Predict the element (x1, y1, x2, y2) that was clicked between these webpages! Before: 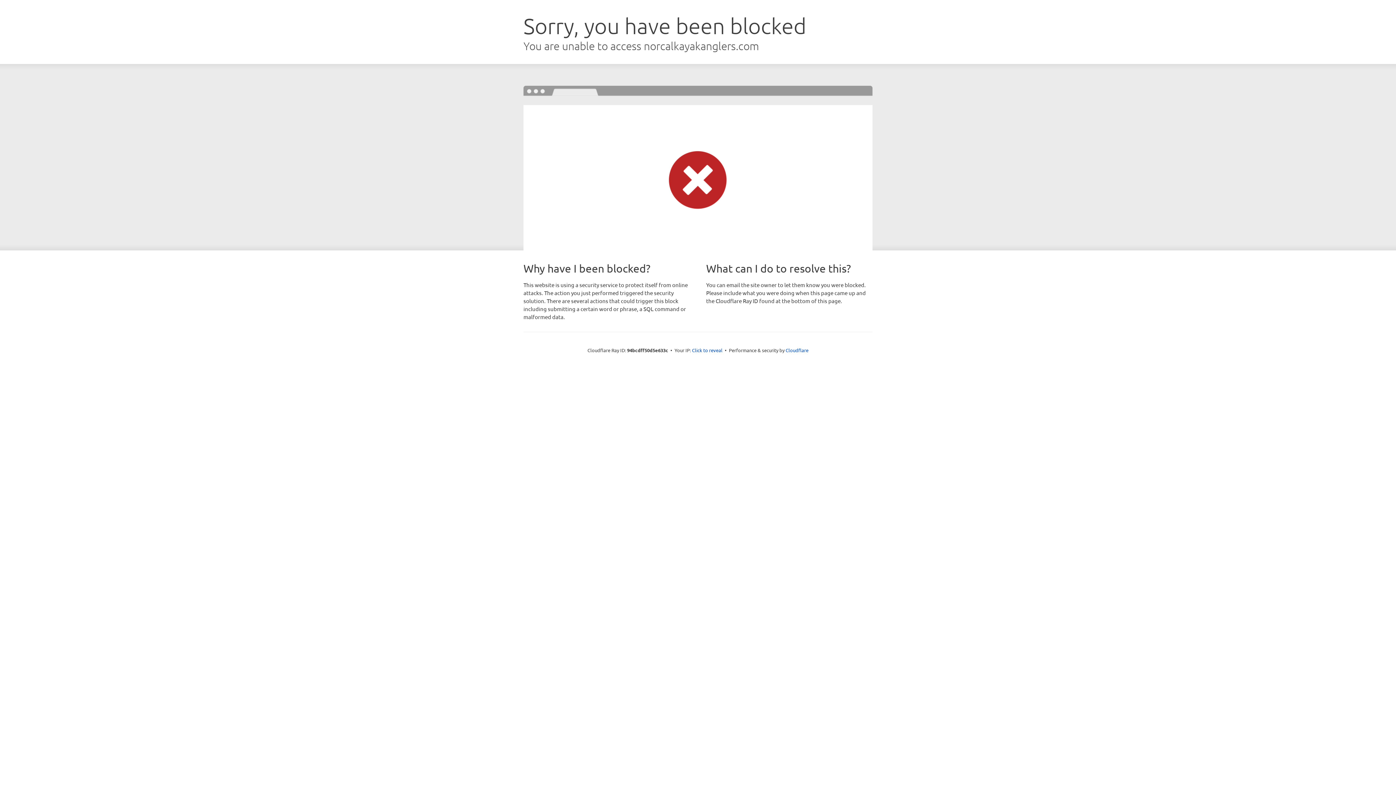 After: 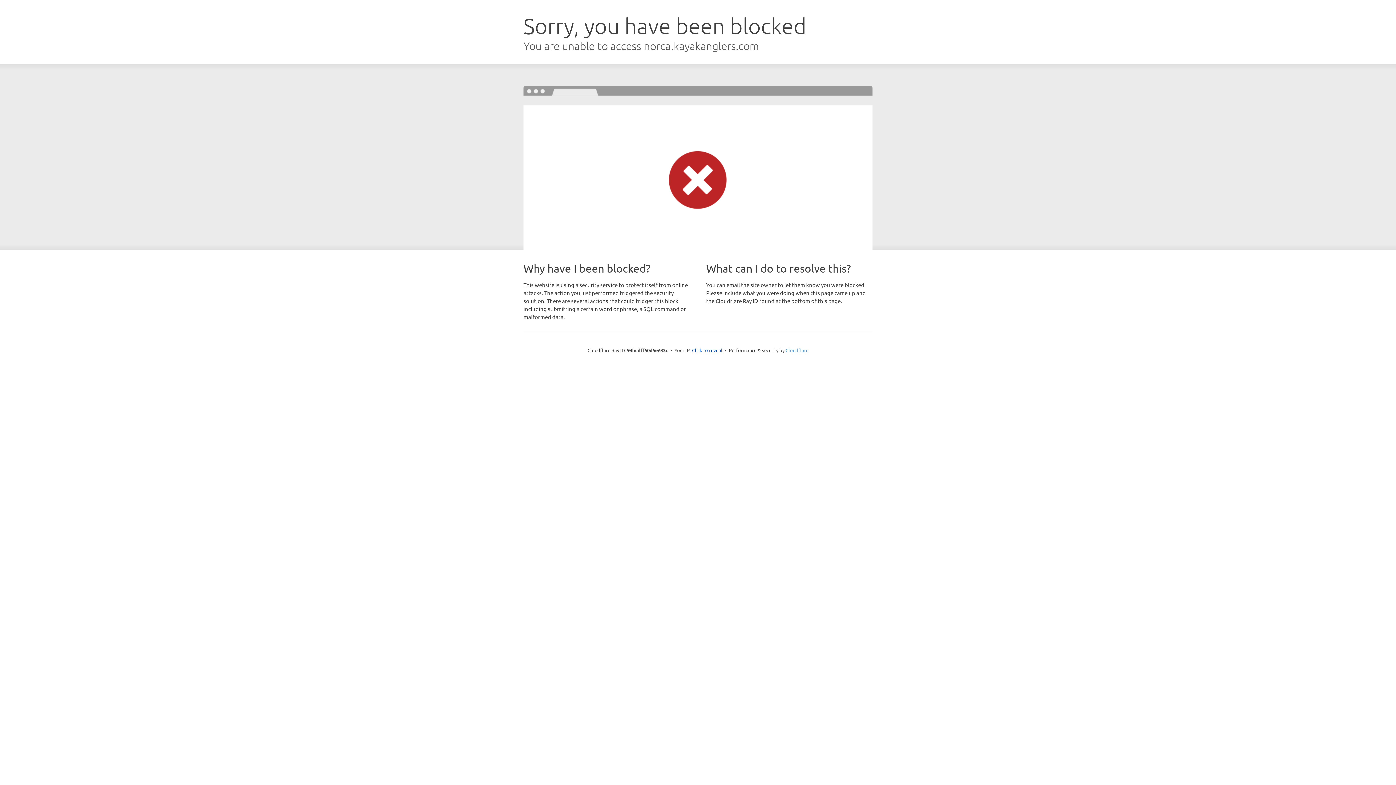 Action: label: Cloudflare bbox: (785, 347, 808, 353)